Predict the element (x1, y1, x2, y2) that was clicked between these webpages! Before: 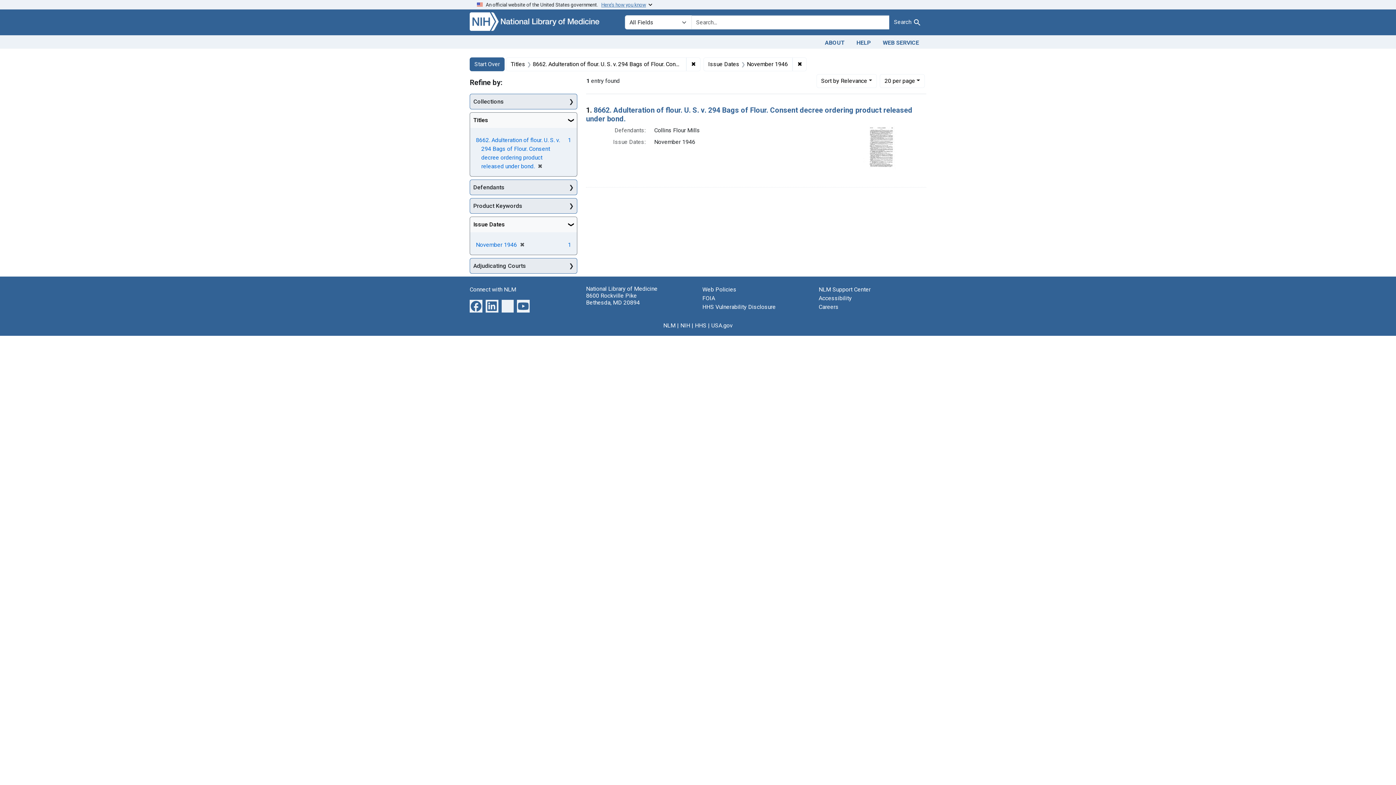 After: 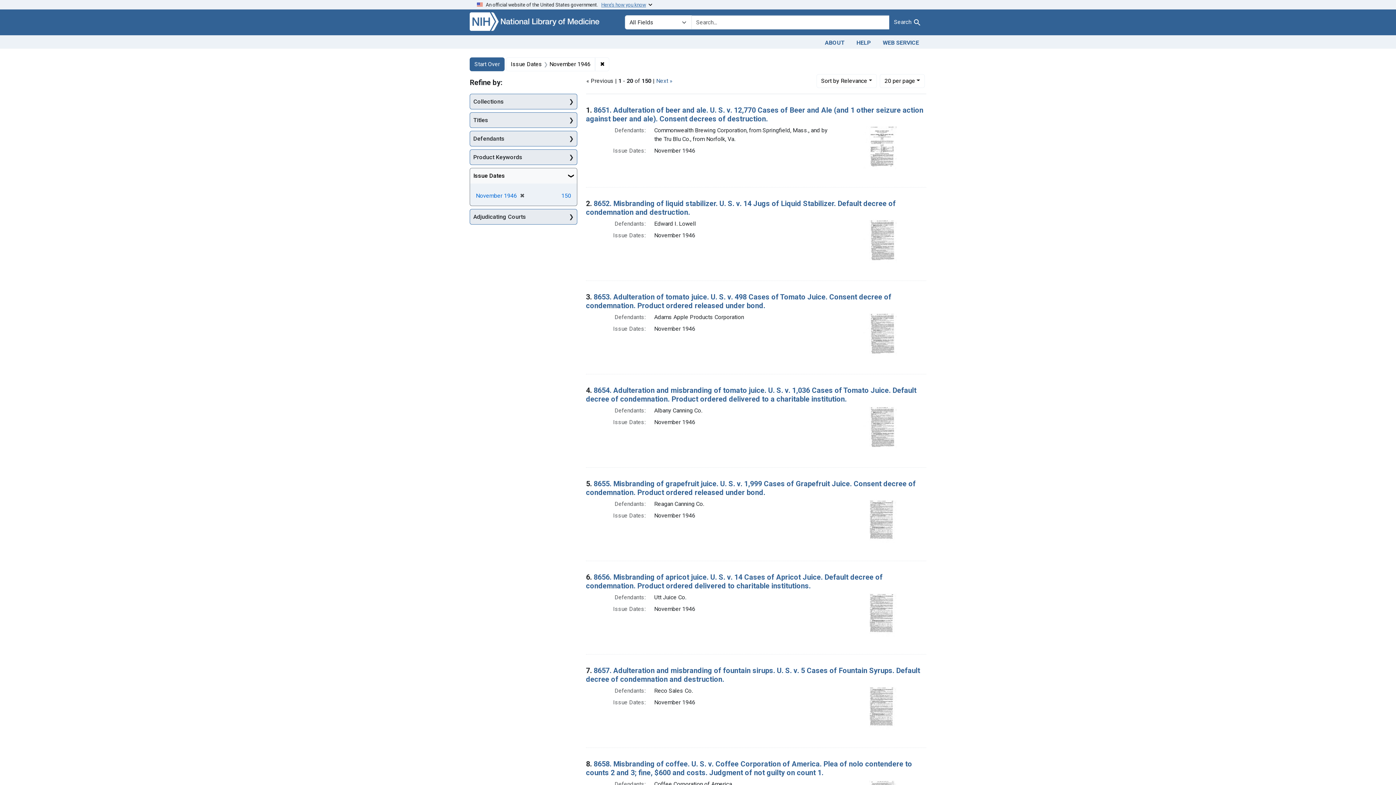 Action: bbox: (534, 162, 542, 169) label: ✖
[remove]